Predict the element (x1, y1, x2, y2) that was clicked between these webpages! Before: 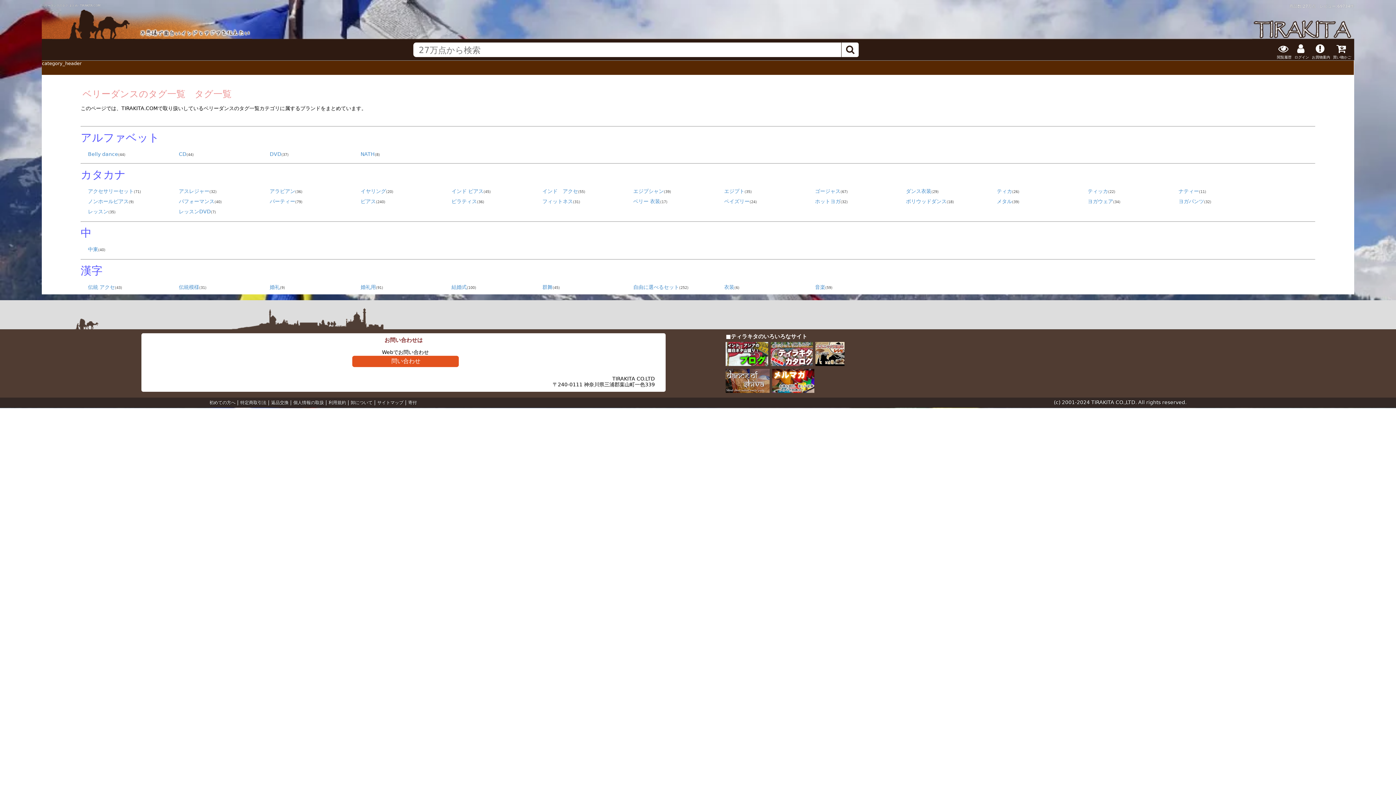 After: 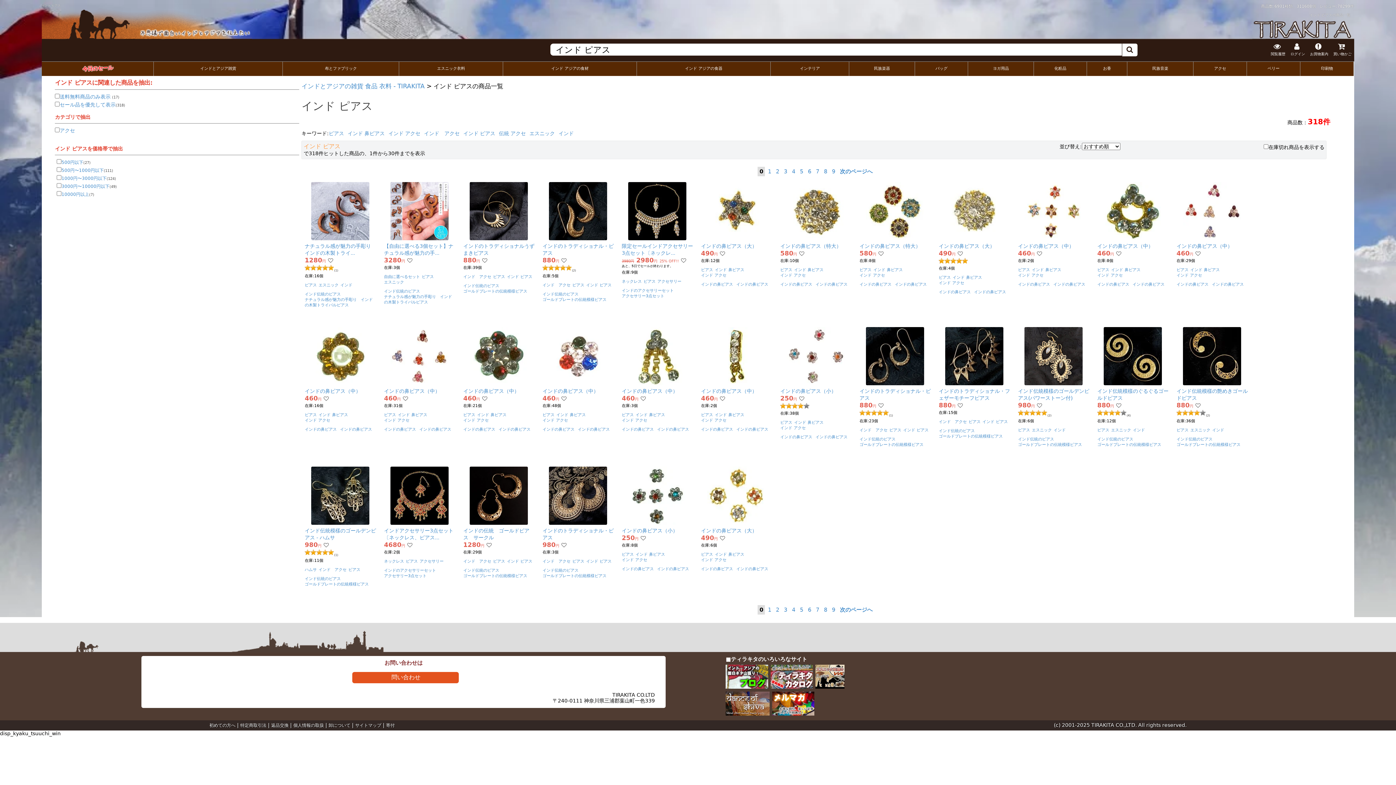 Action: bbox: (451, 188, 483, 194) label: インド ピアス